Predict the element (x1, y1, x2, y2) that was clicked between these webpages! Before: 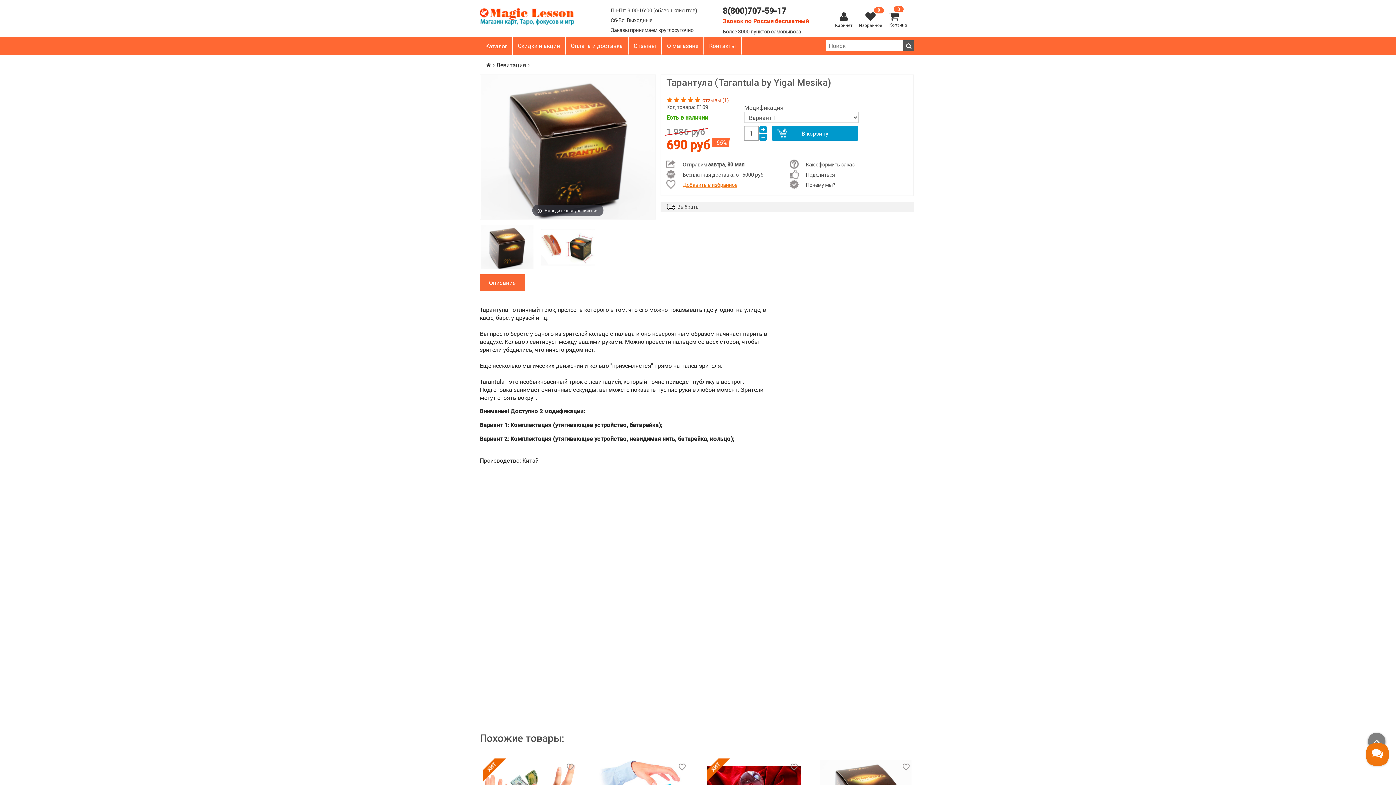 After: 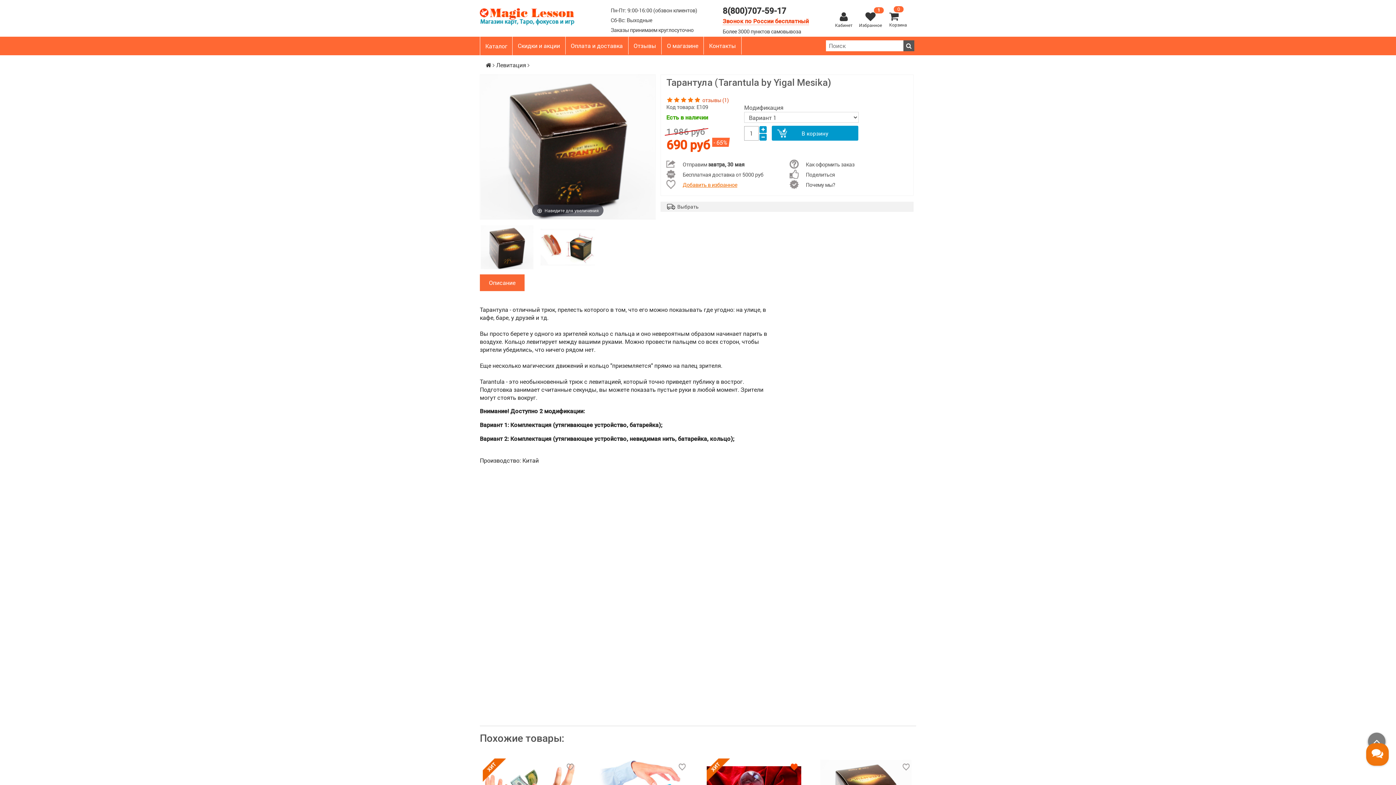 Action: bbox: (787, 760, 801, 774)